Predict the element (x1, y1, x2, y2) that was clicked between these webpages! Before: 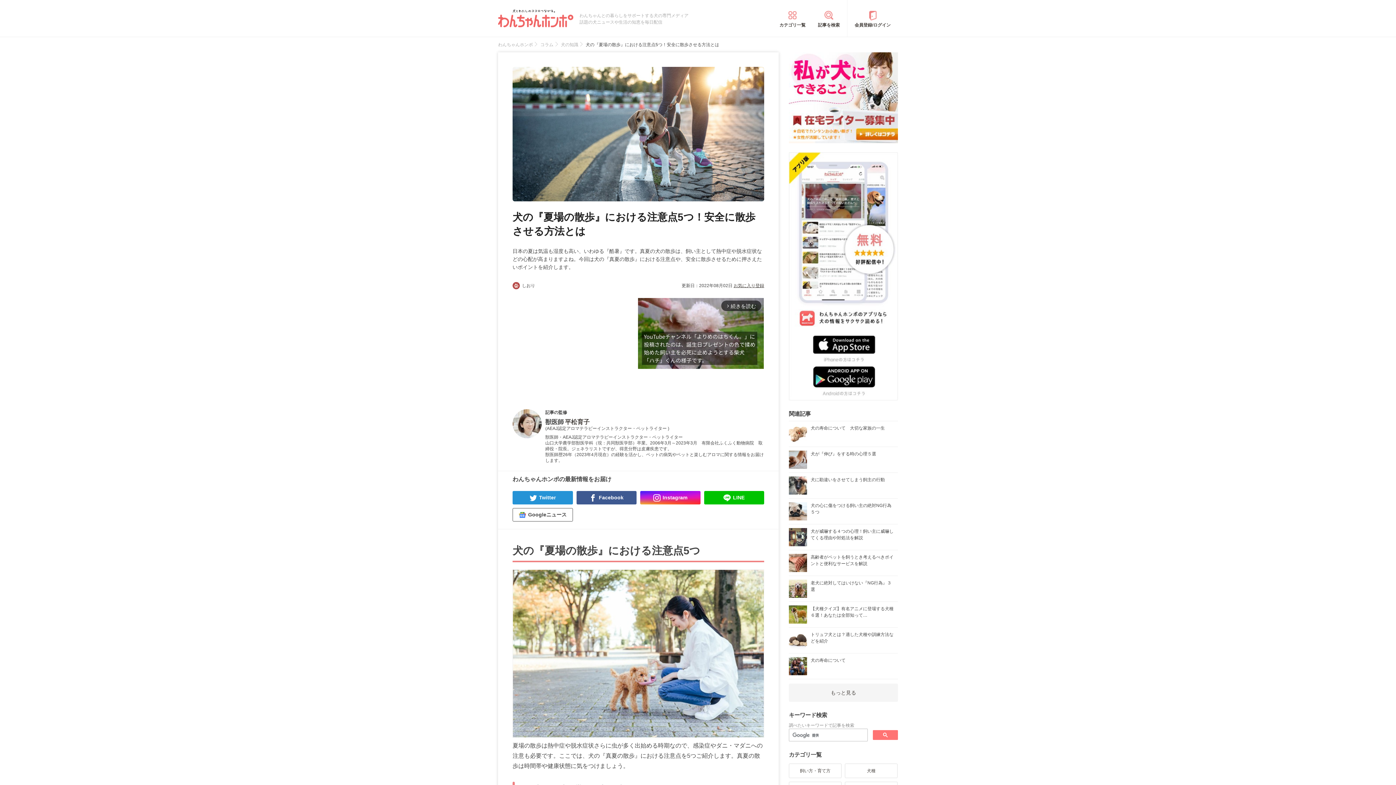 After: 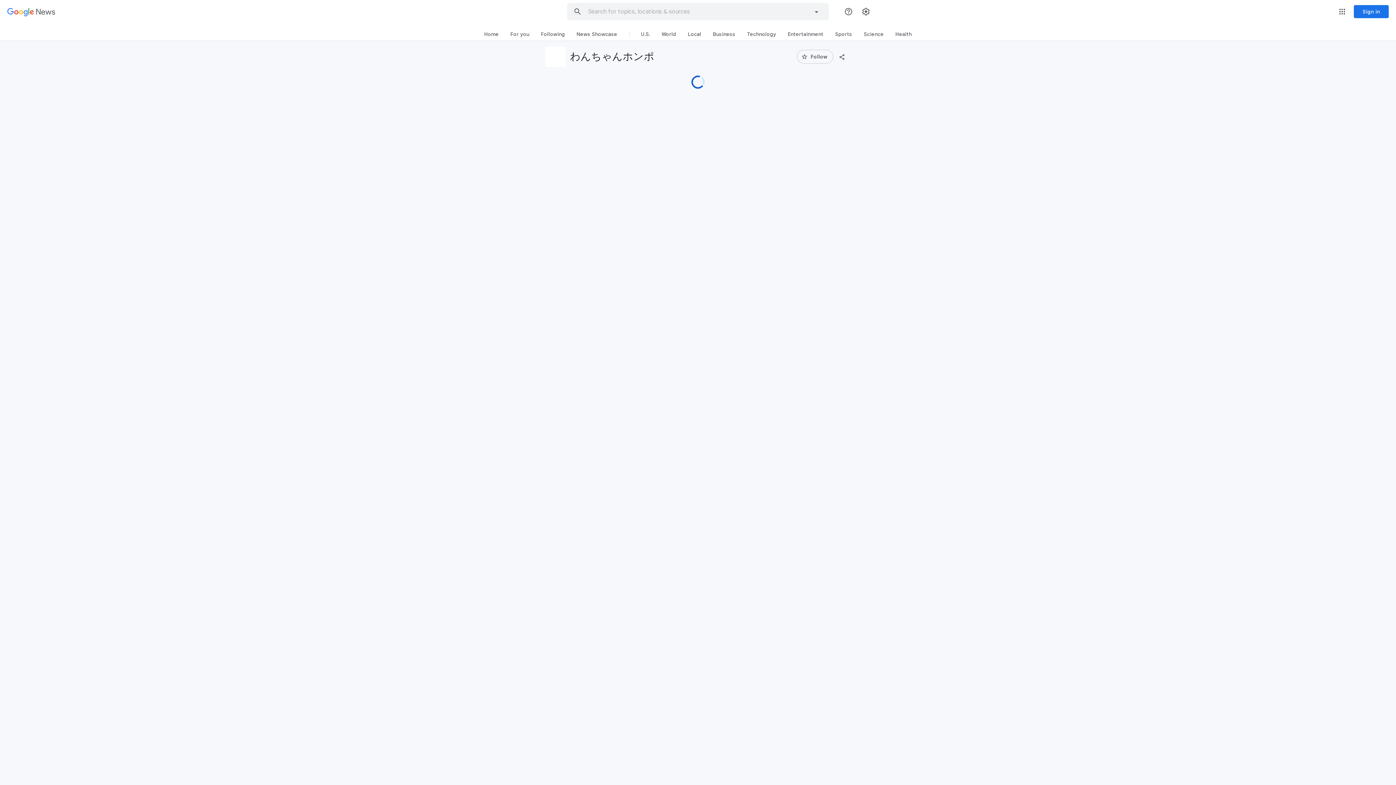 Action: bbox: (512, 508, 572, 521) label: Googleニュース